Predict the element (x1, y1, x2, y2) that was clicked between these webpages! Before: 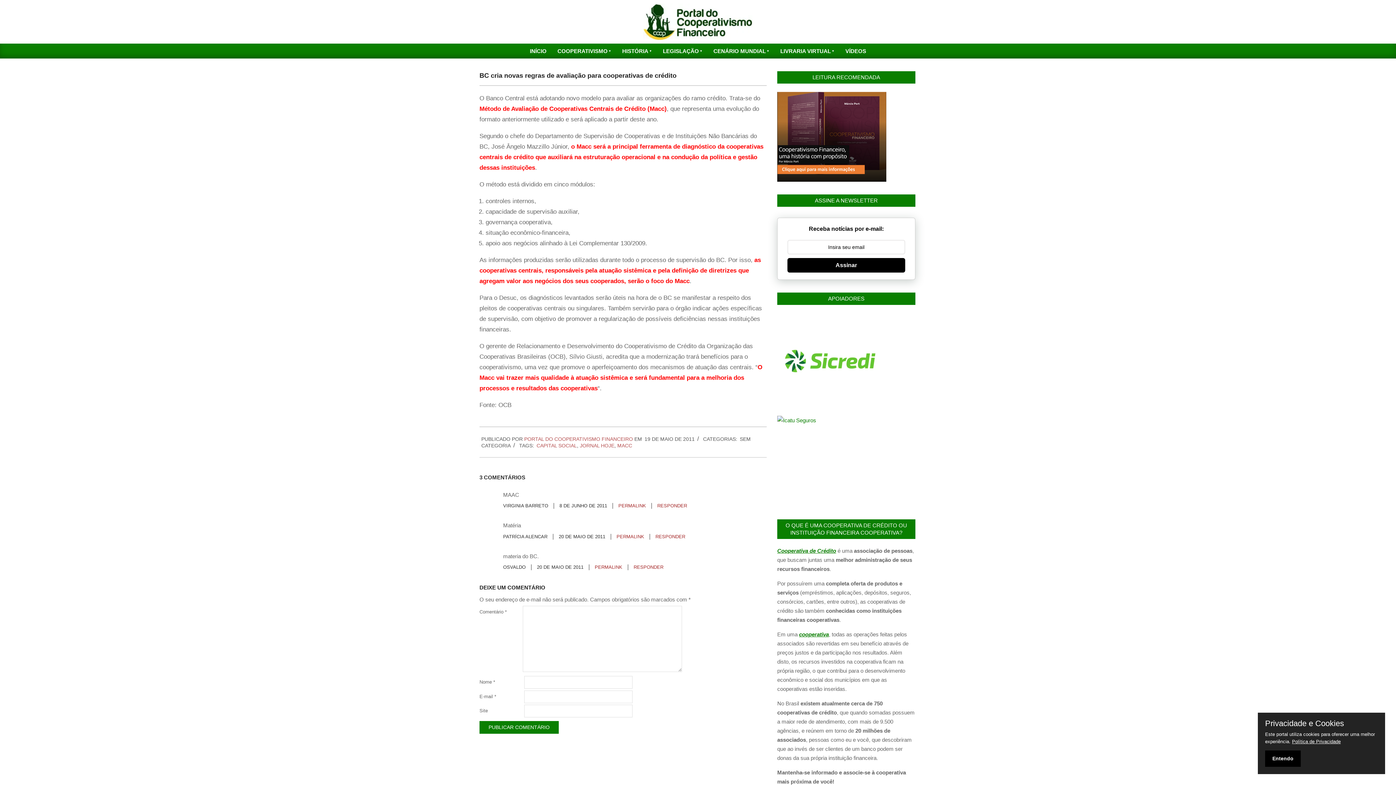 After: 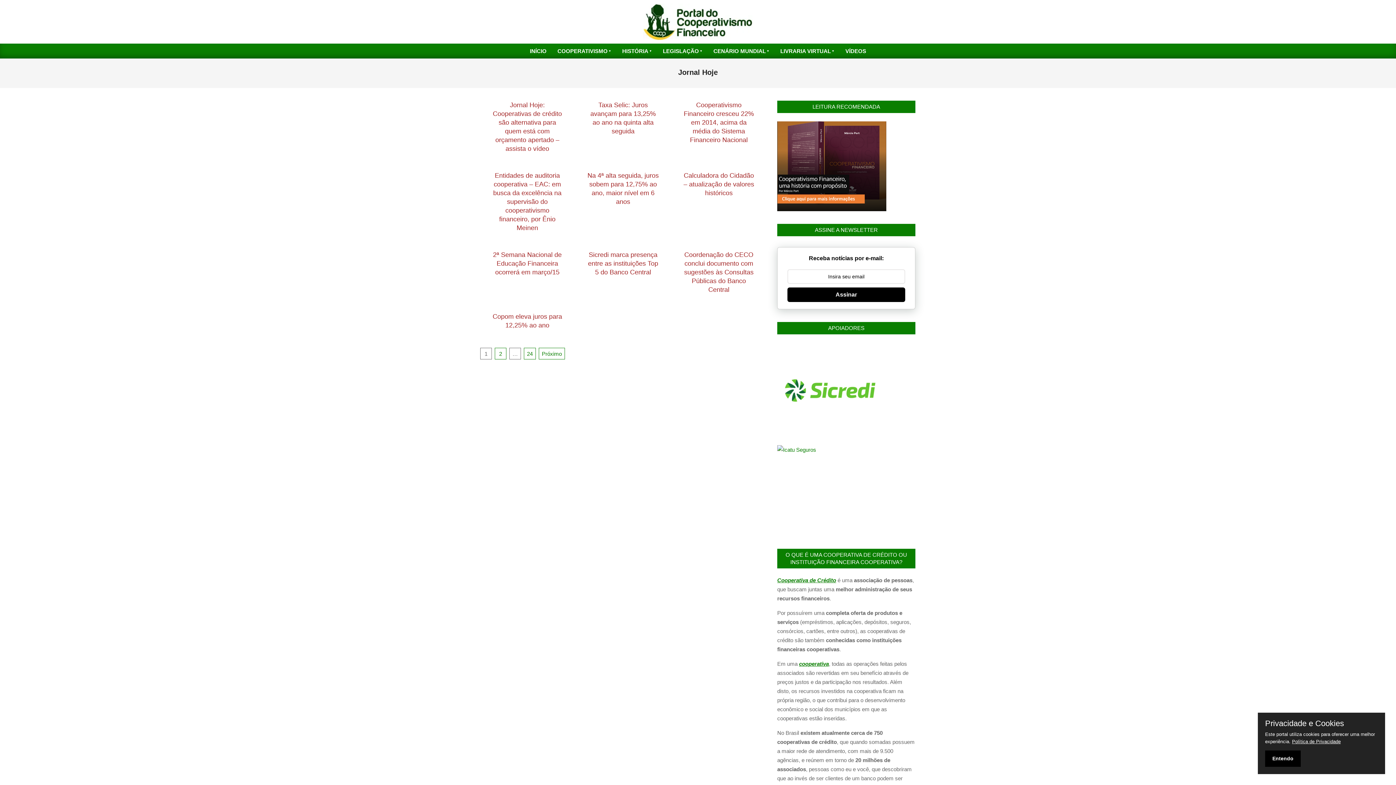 Action: label: JORNAL HOJE bbox: (580, 442, 614, 448)